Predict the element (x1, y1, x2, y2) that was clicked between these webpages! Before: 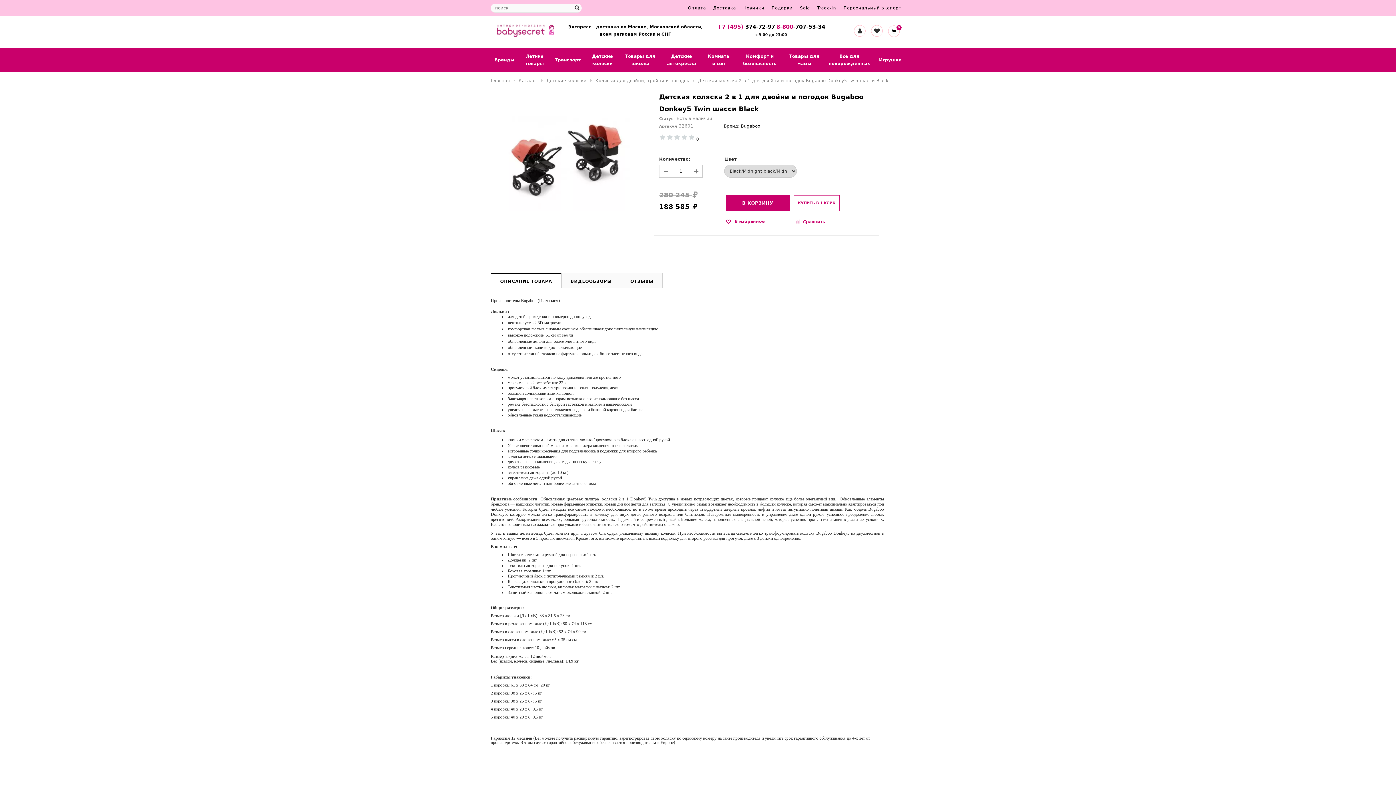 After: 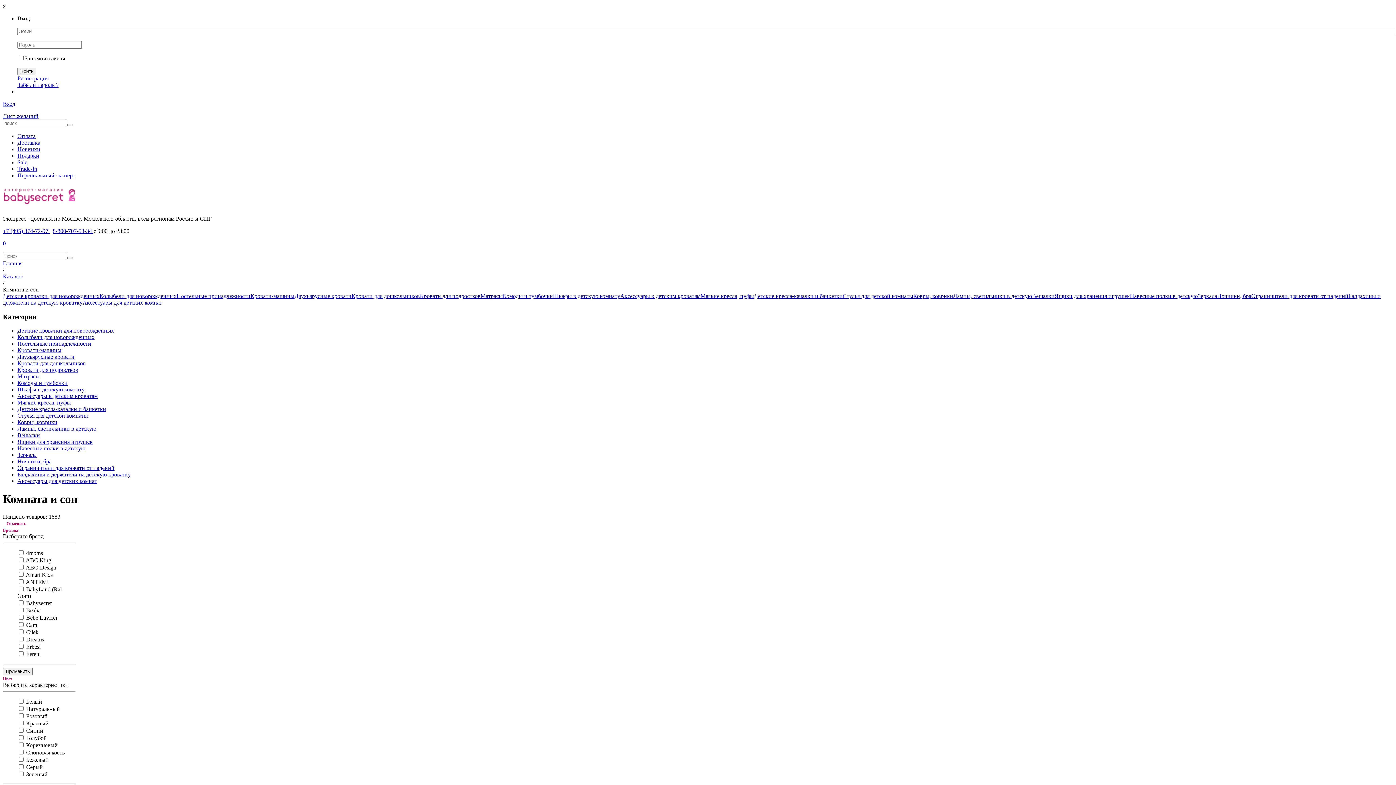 Action: label: Комната и сон bbox: (706, 52, 730, 71)